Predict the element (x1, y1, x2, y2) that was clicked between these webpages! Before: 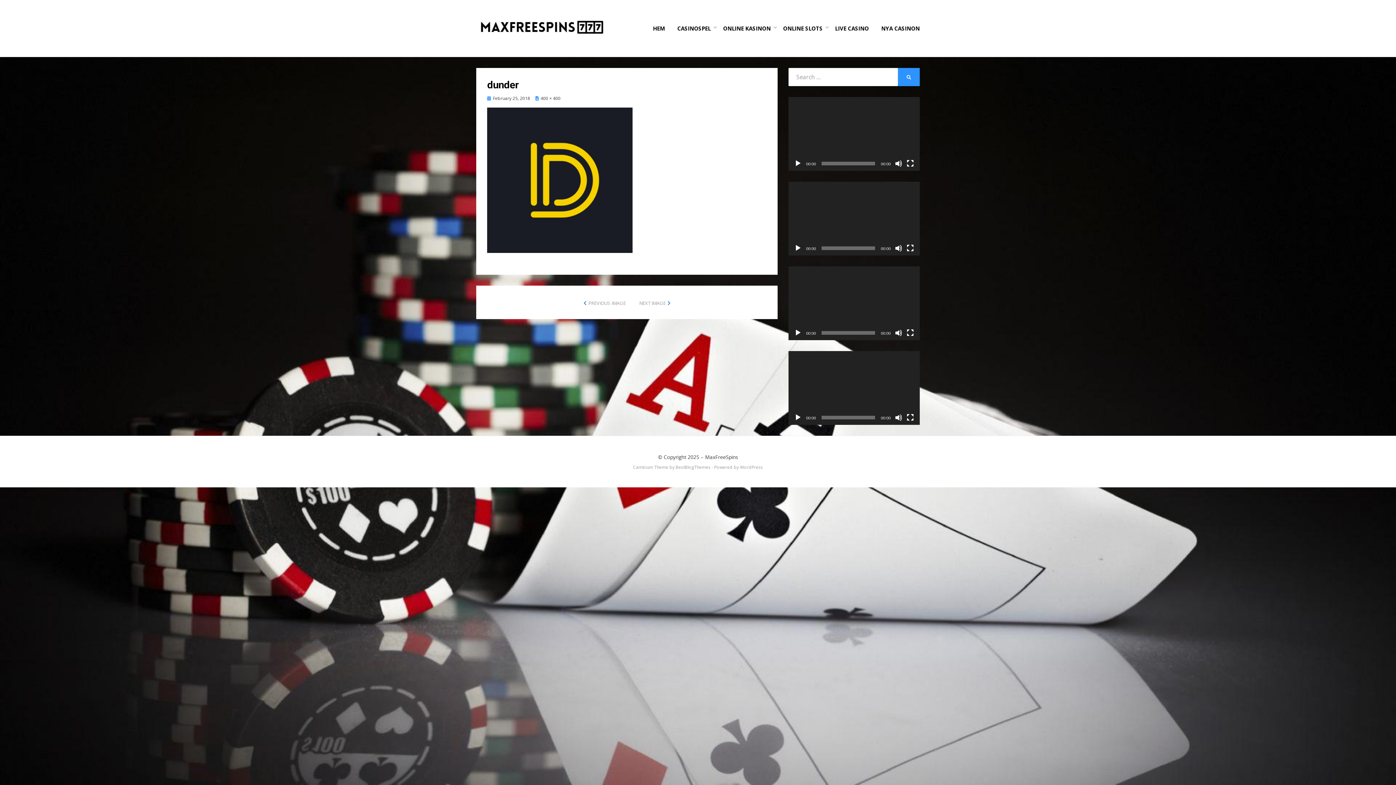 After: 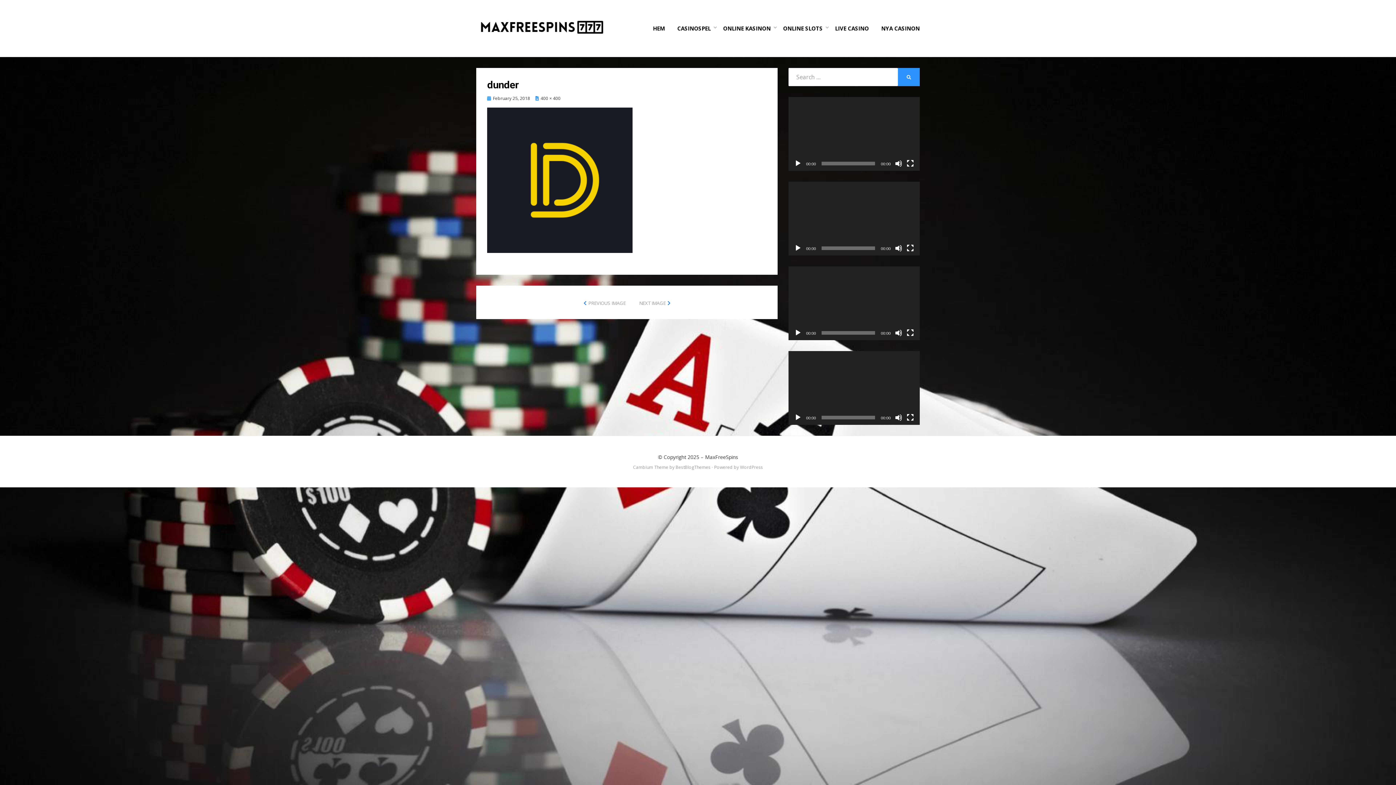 Action: label: Play bbox: (794, 160, 801, 167)